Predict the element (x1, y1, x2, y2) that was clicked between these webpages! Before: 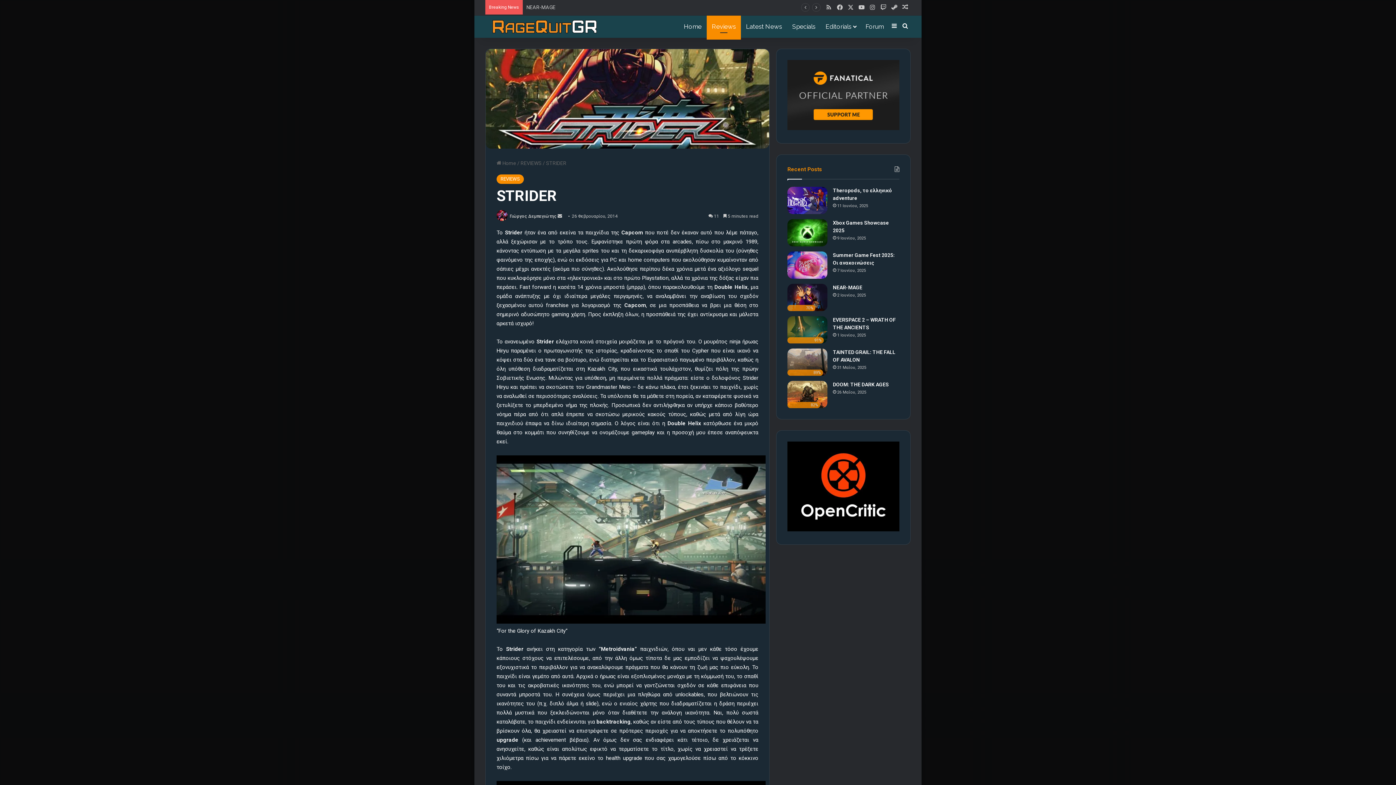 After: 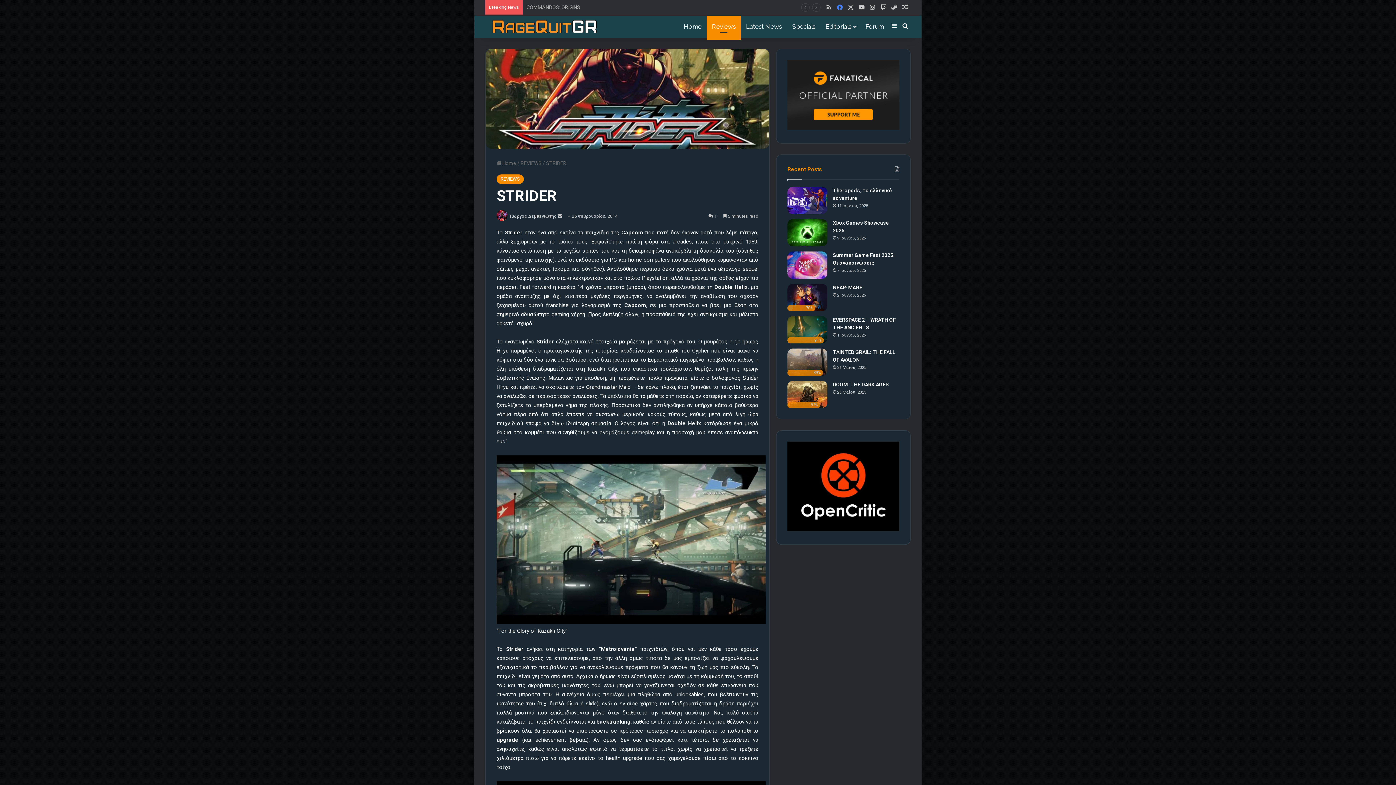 Action: label: Facebook bbox: (834, 0, 845, 15)